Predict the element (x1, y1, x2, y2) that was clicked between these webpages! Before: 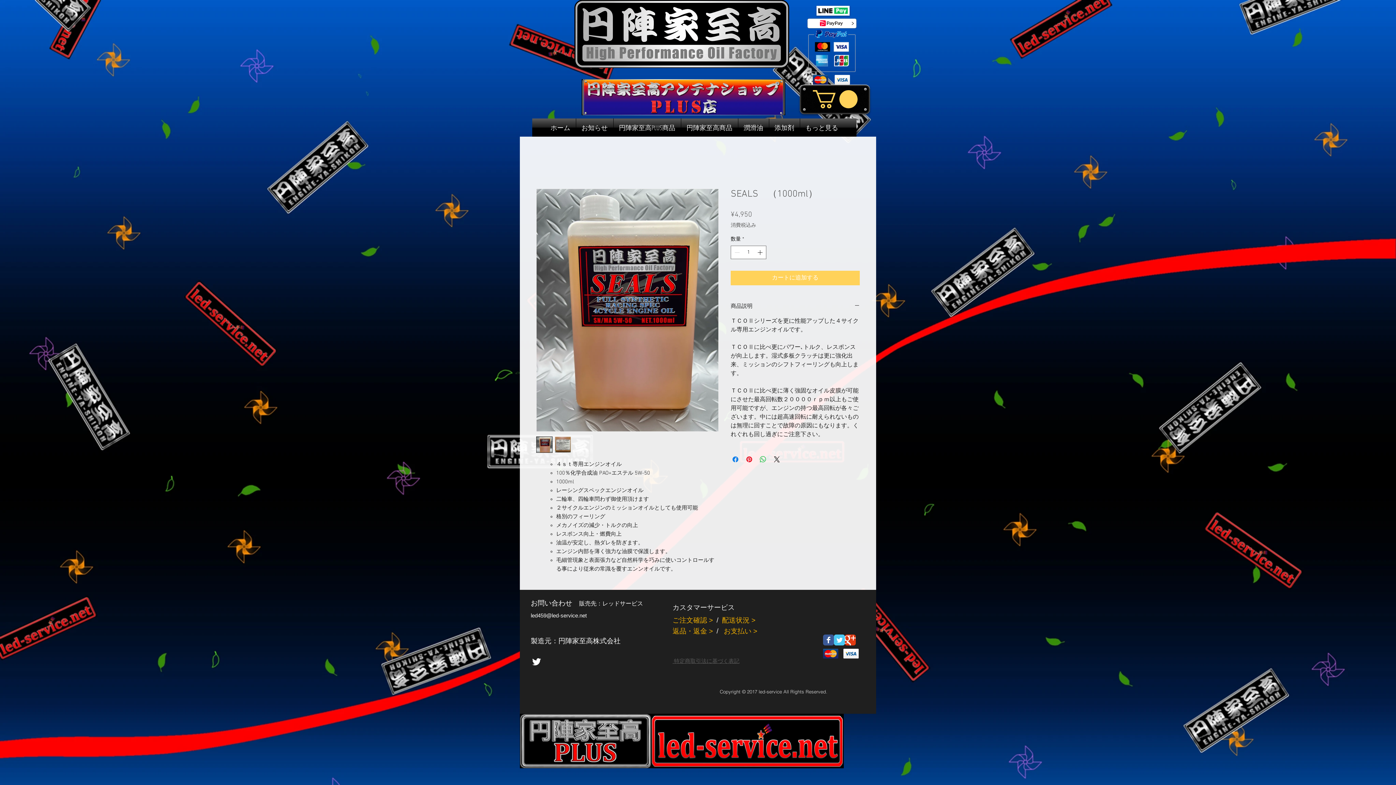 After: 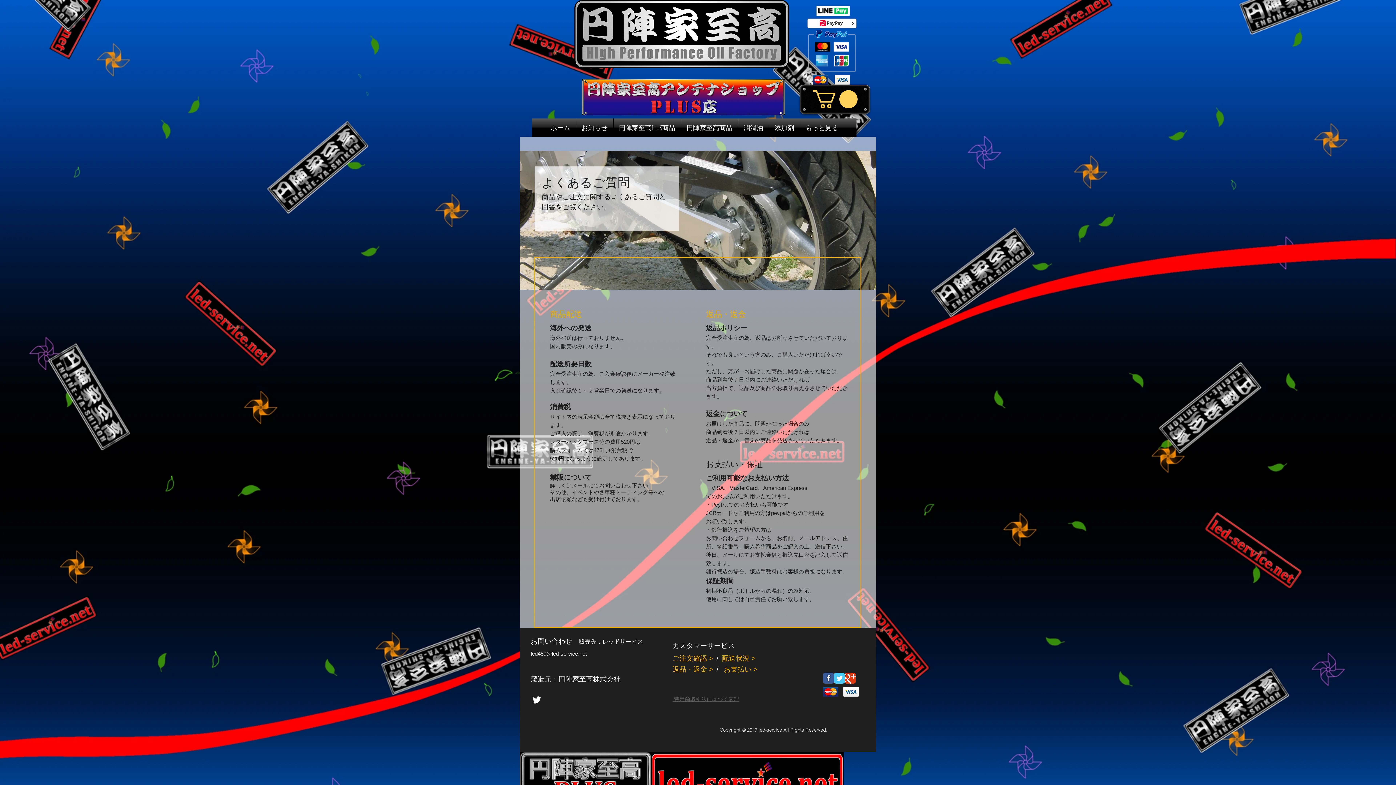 Action: label: 返品・返金 >  /    bbox: (672, 627, 724, 635)